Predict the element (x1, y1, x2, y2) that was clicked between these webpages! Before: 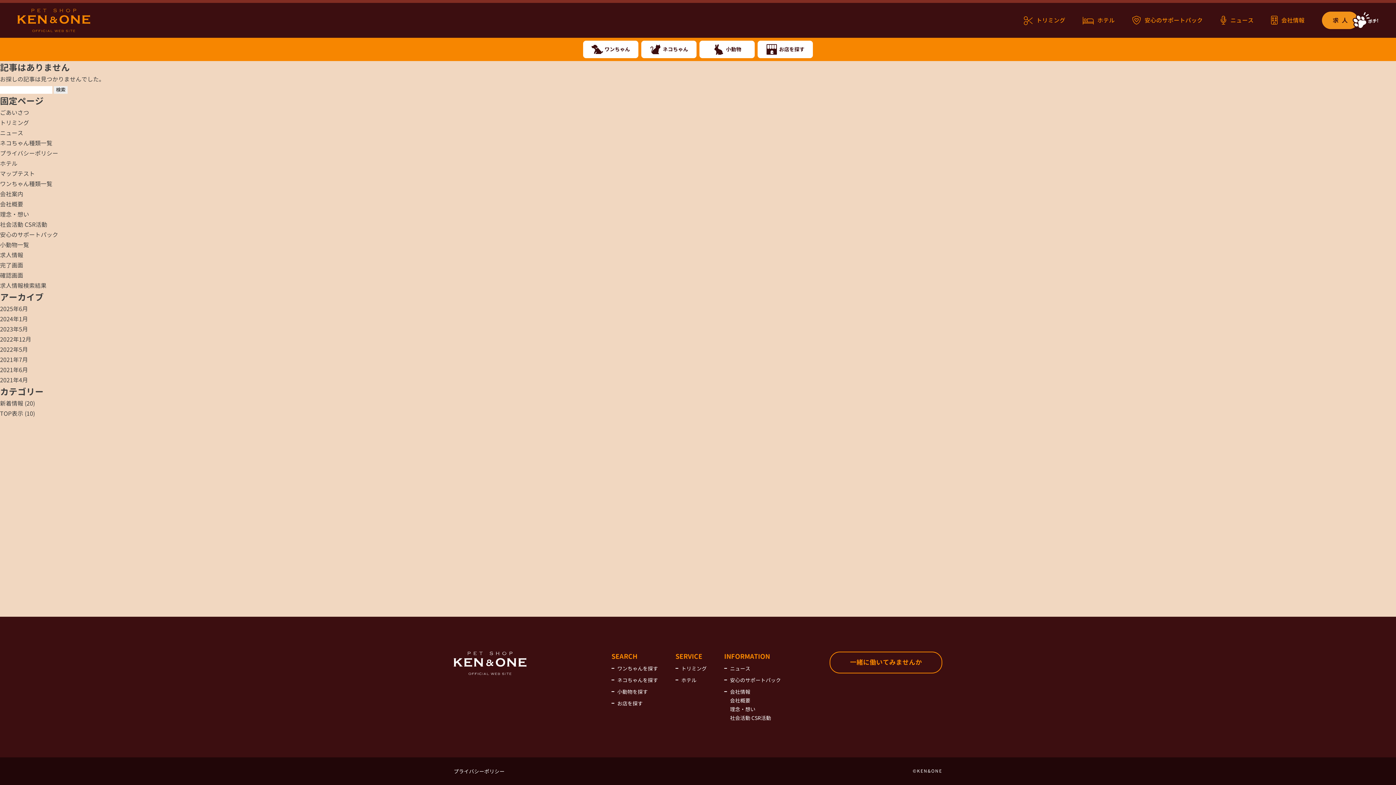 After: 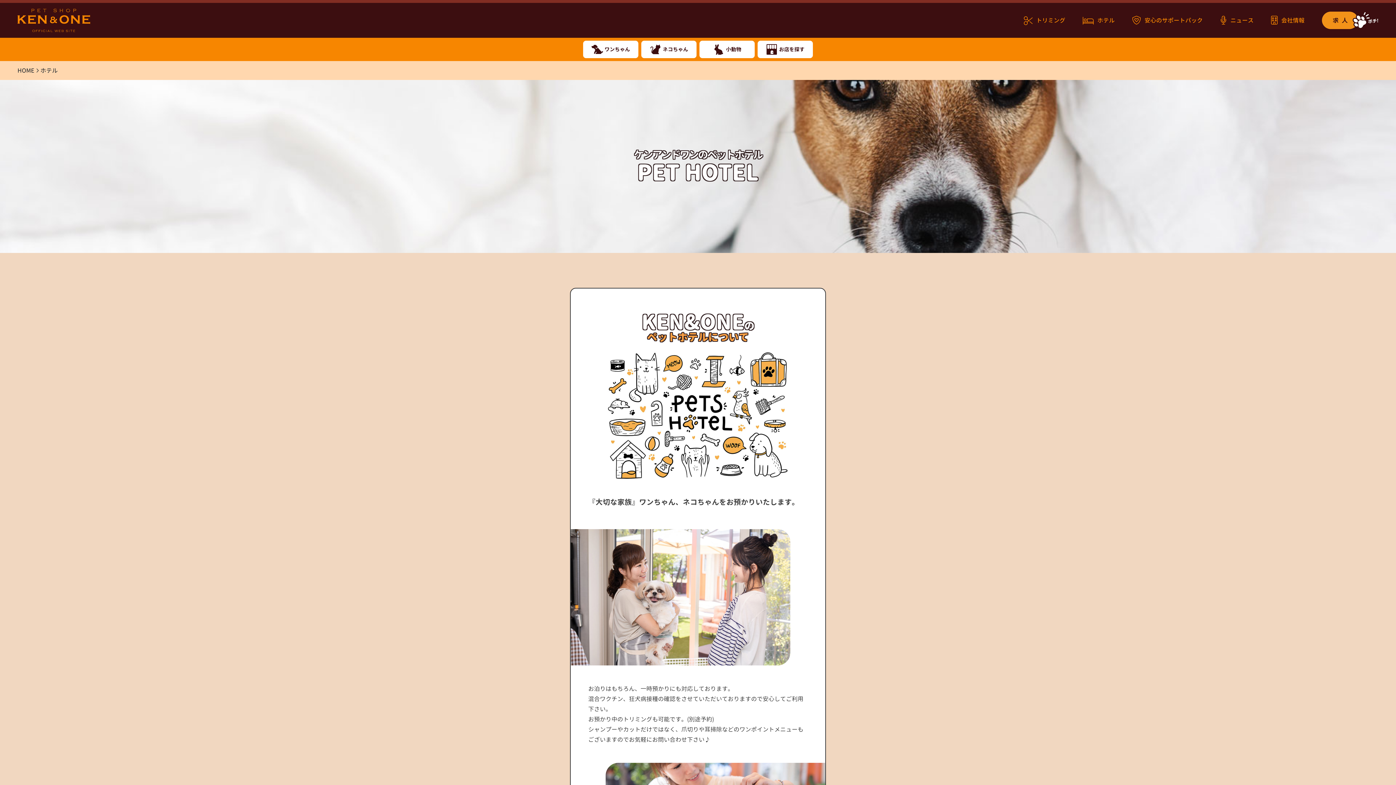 Action: bbox: (681, 676, 706, 685) label: ホテル